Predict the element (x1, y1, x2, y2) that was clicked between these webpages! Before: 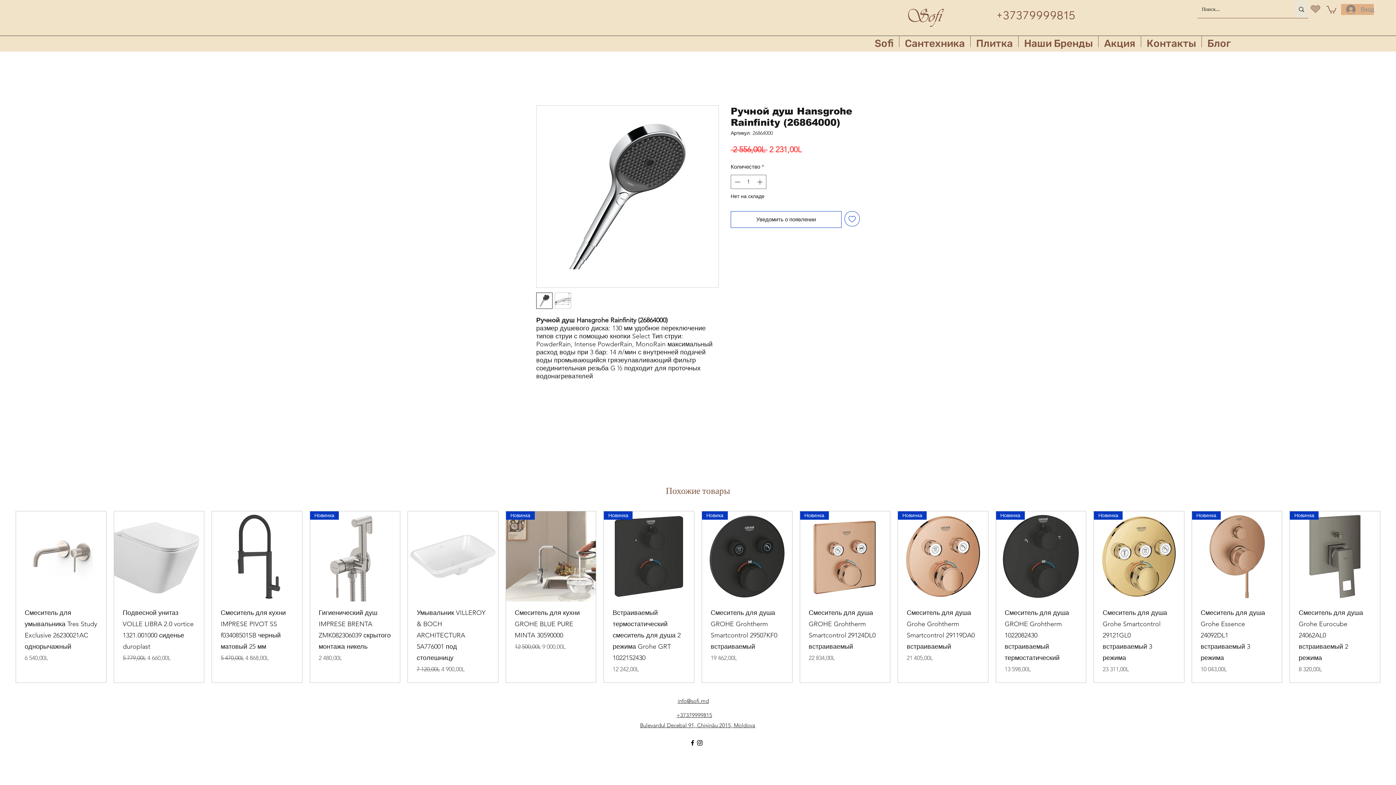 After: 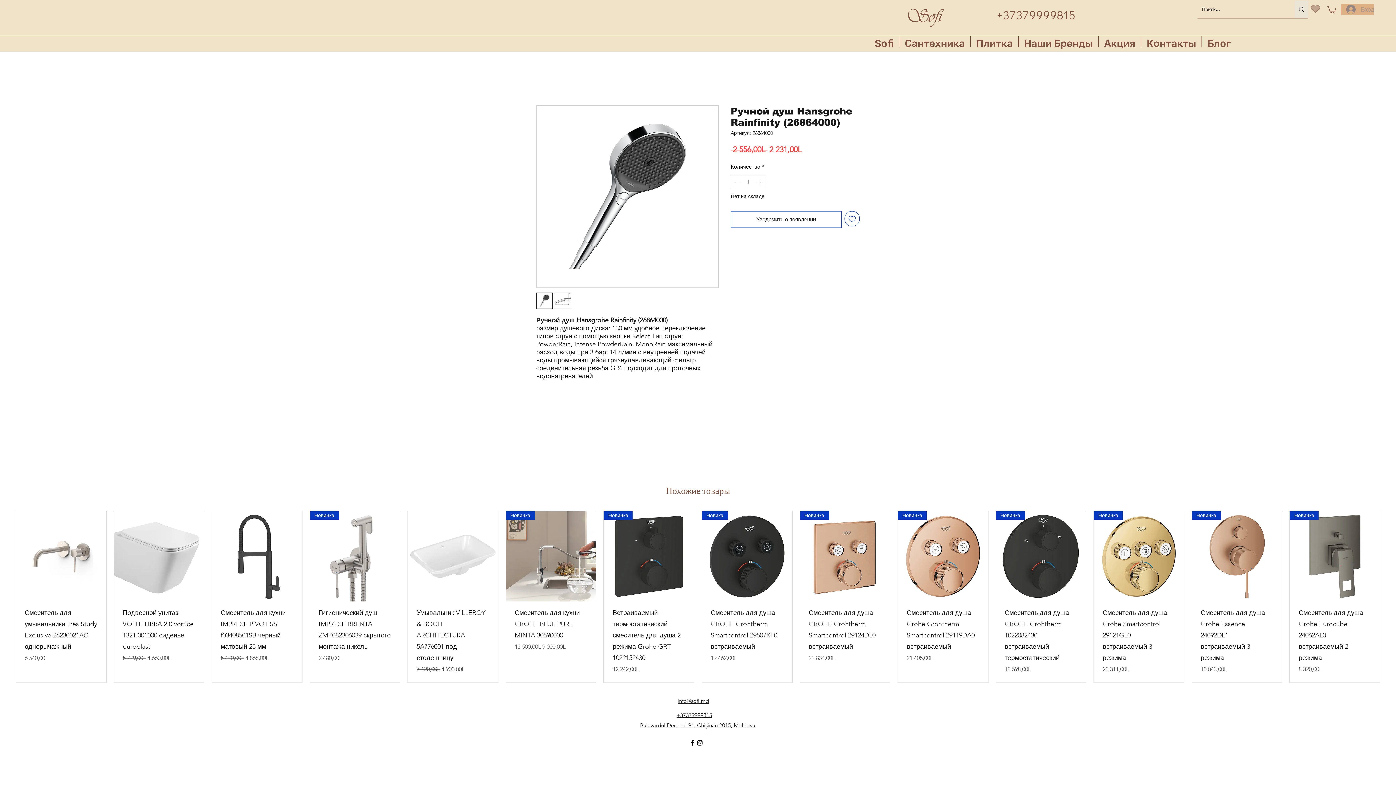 Action: label: Вход bbox: (1341, 2, 1374, 16)